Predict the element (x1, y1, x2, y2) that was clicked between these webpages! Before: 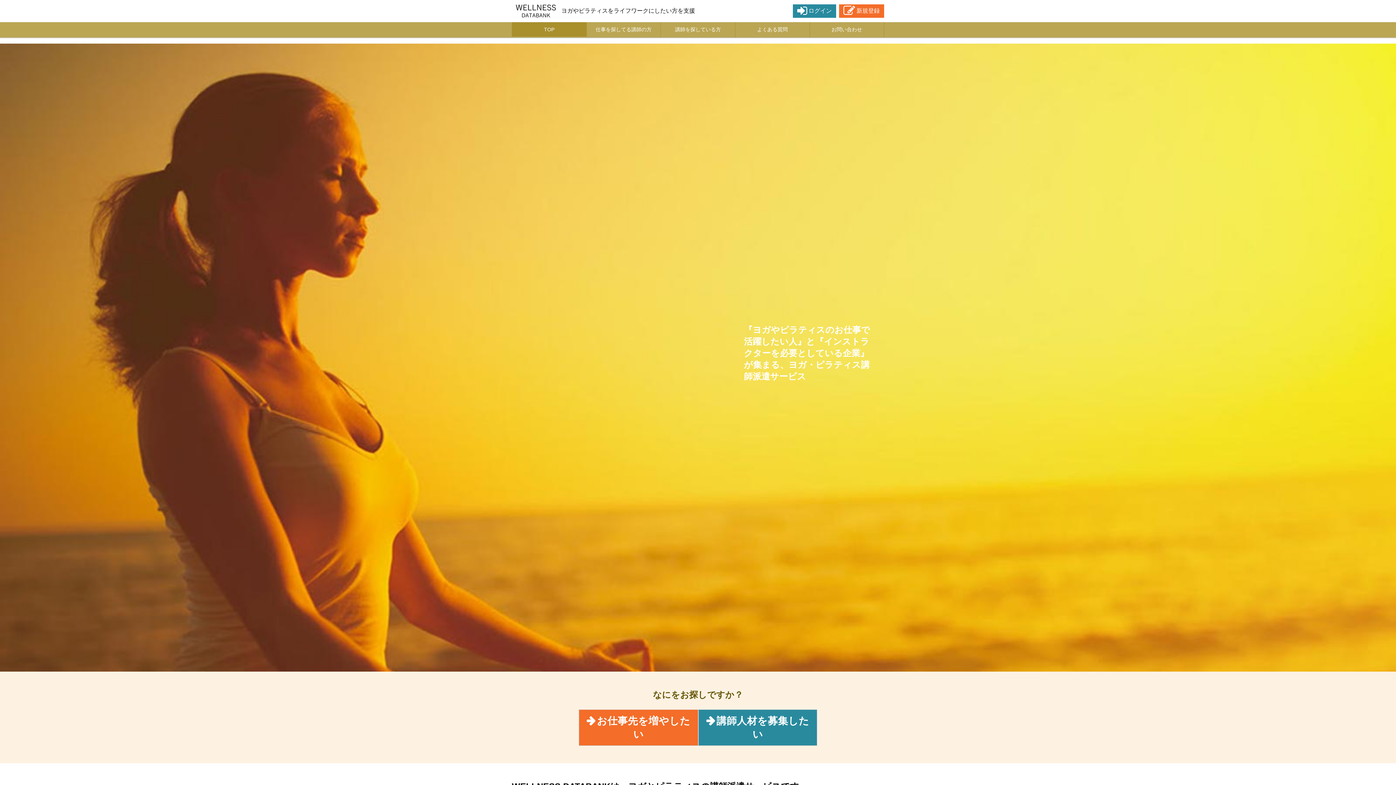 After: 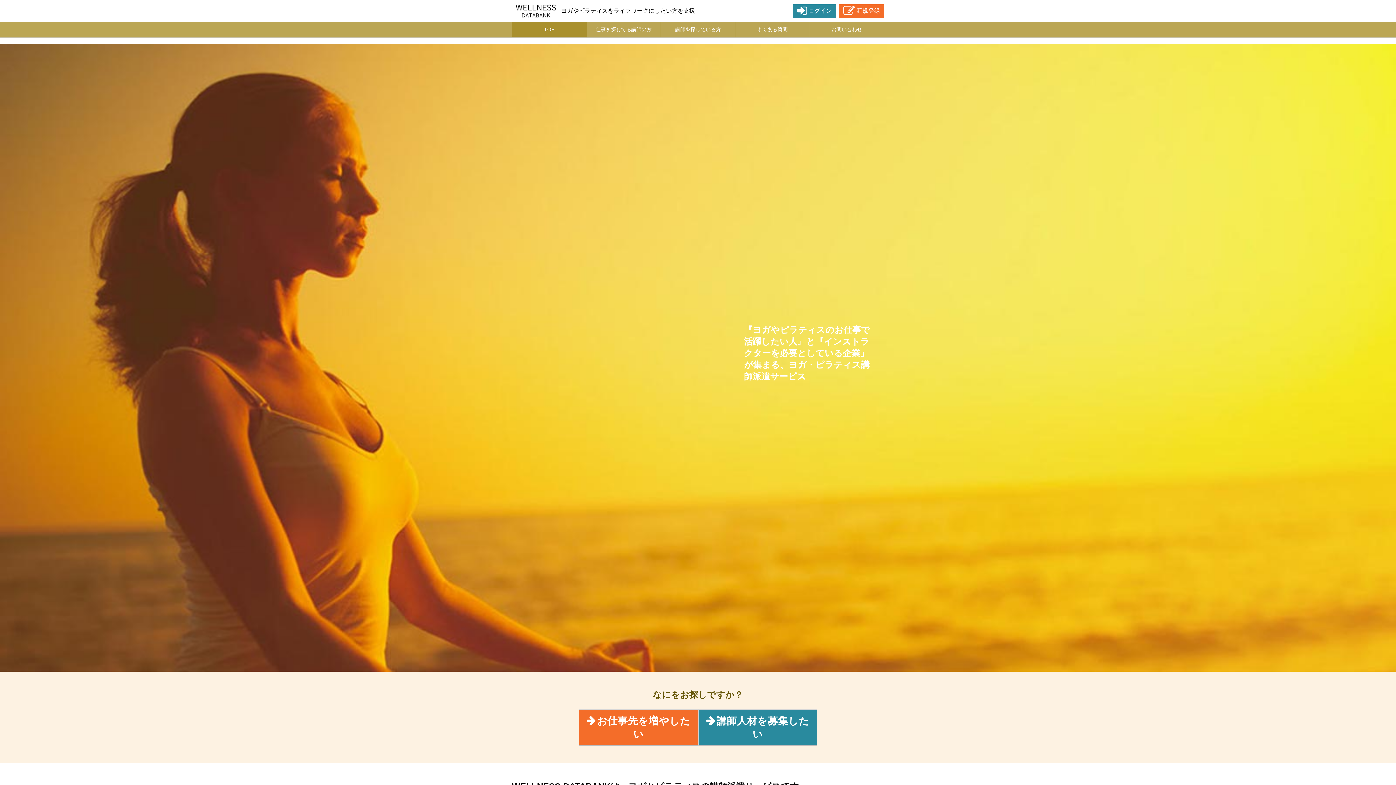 Action: bbox: (512, 22, 586, 36) label: TOP